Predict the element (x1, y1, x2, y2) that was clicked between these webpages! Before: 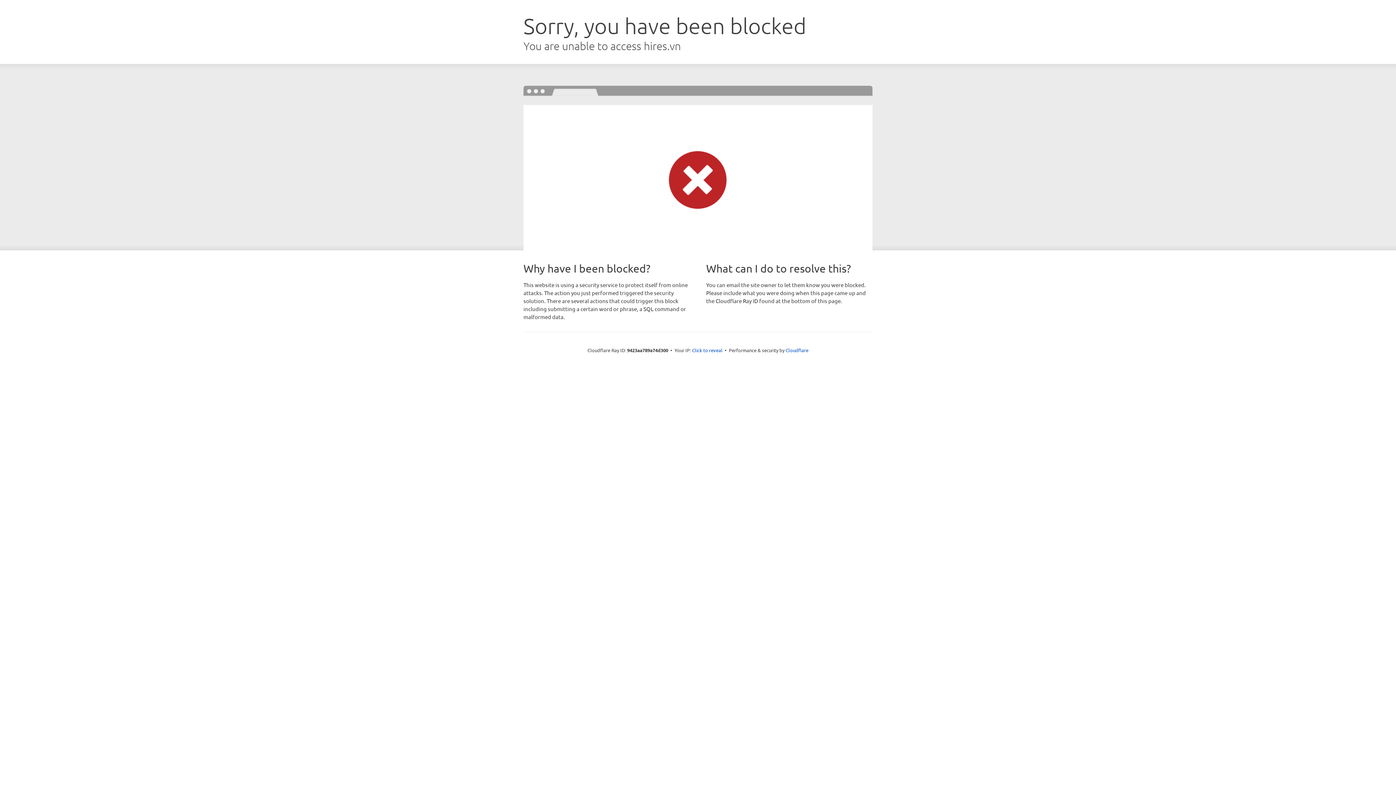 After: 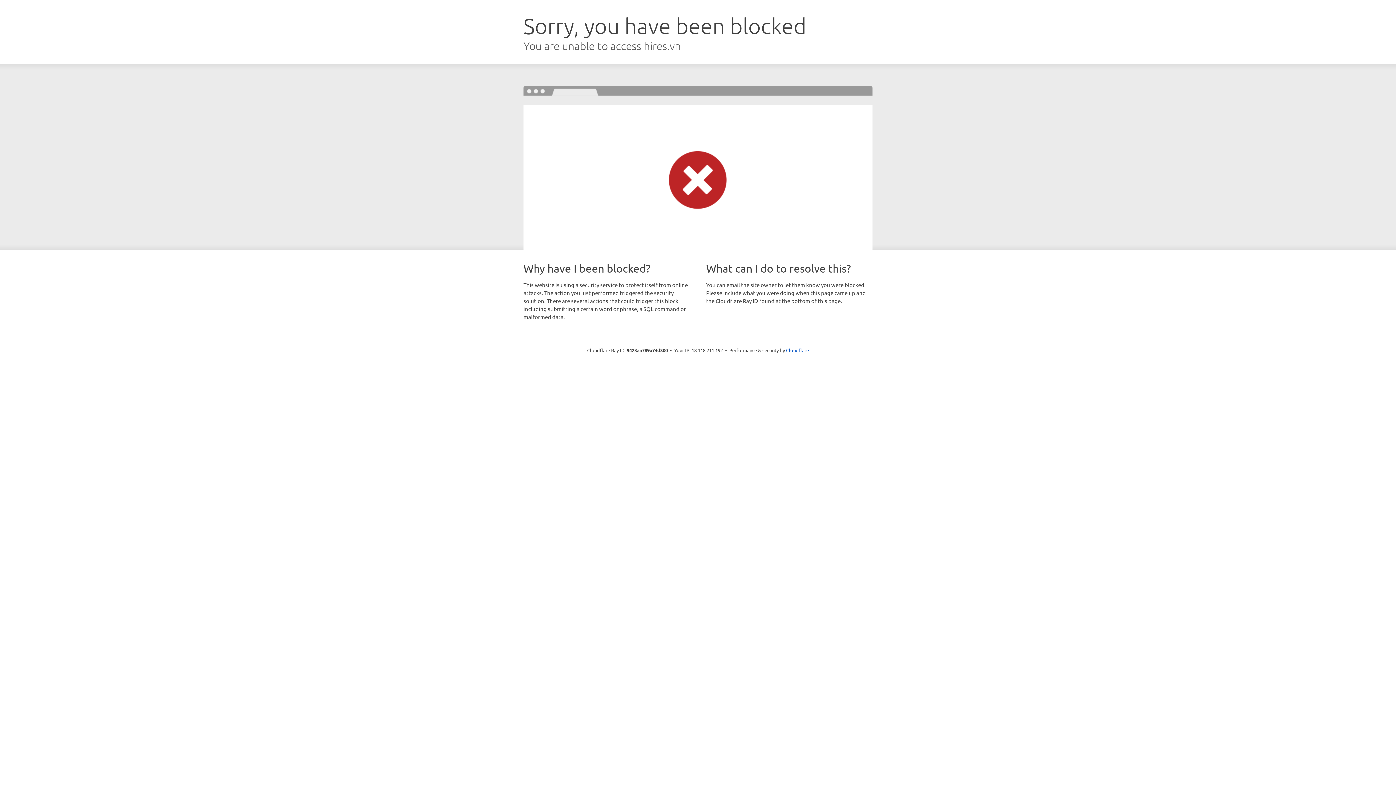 Action: bbox: (692, 346, 722, 353) label: Click to reveal